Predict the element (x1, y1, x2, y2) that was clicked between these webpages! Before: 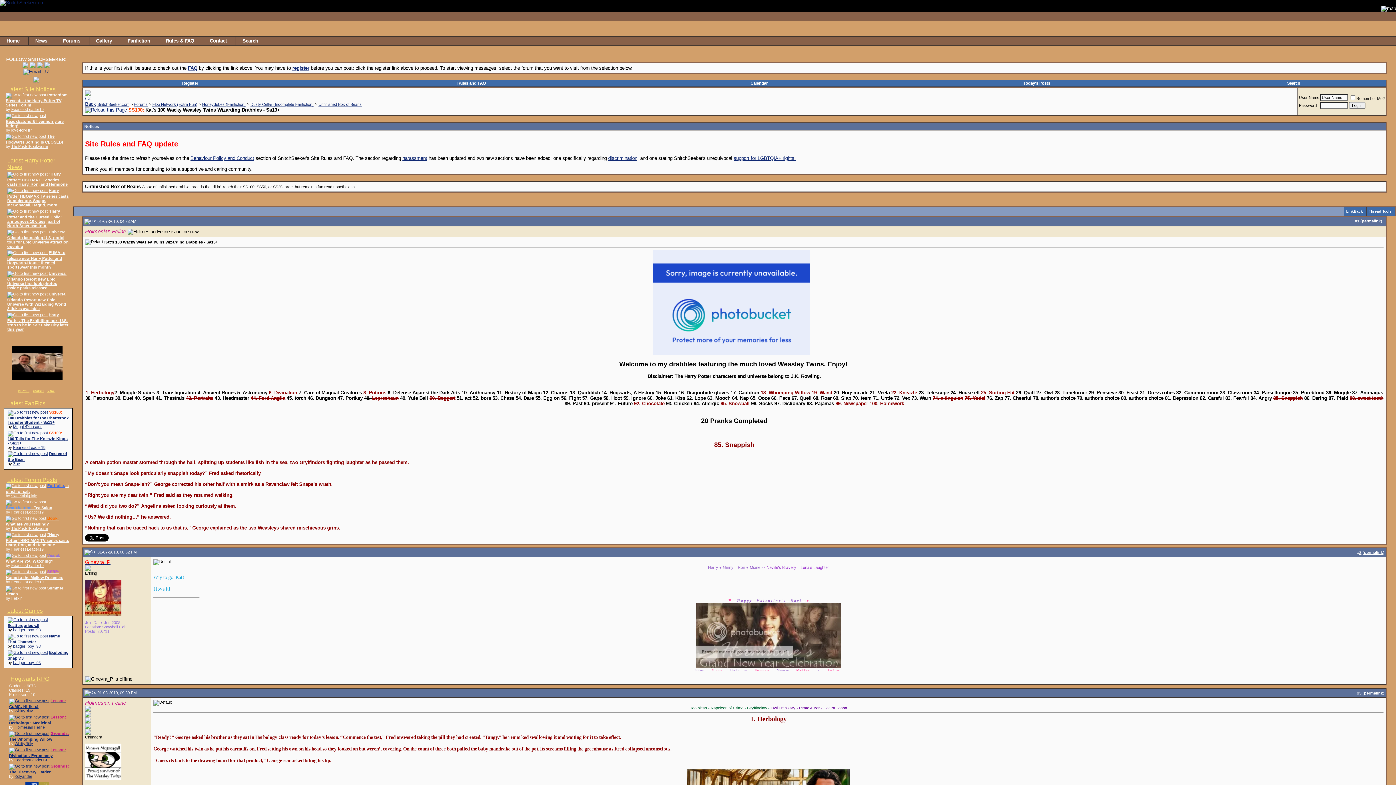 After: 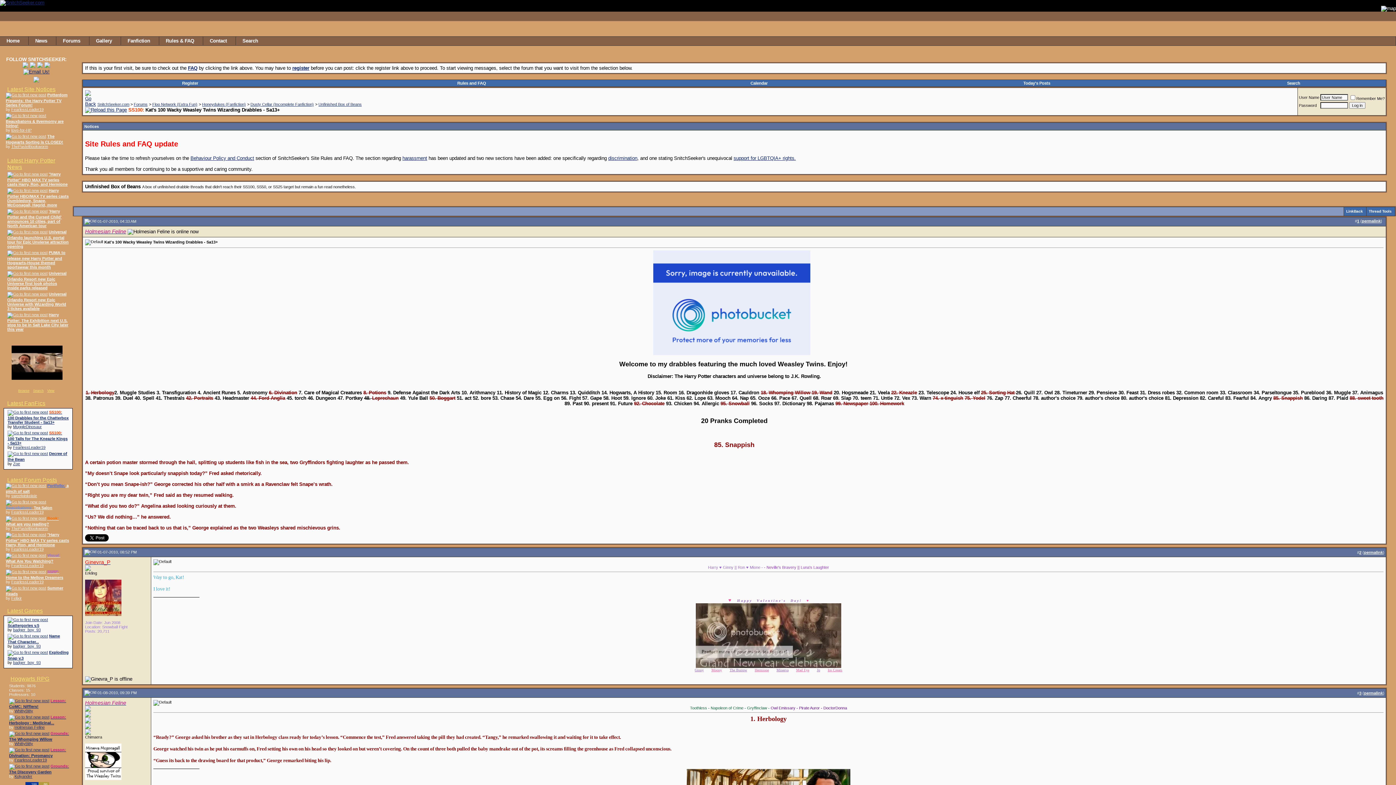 Action: label: ThePastelBookworm bbox: (11, 526, 48, 530)